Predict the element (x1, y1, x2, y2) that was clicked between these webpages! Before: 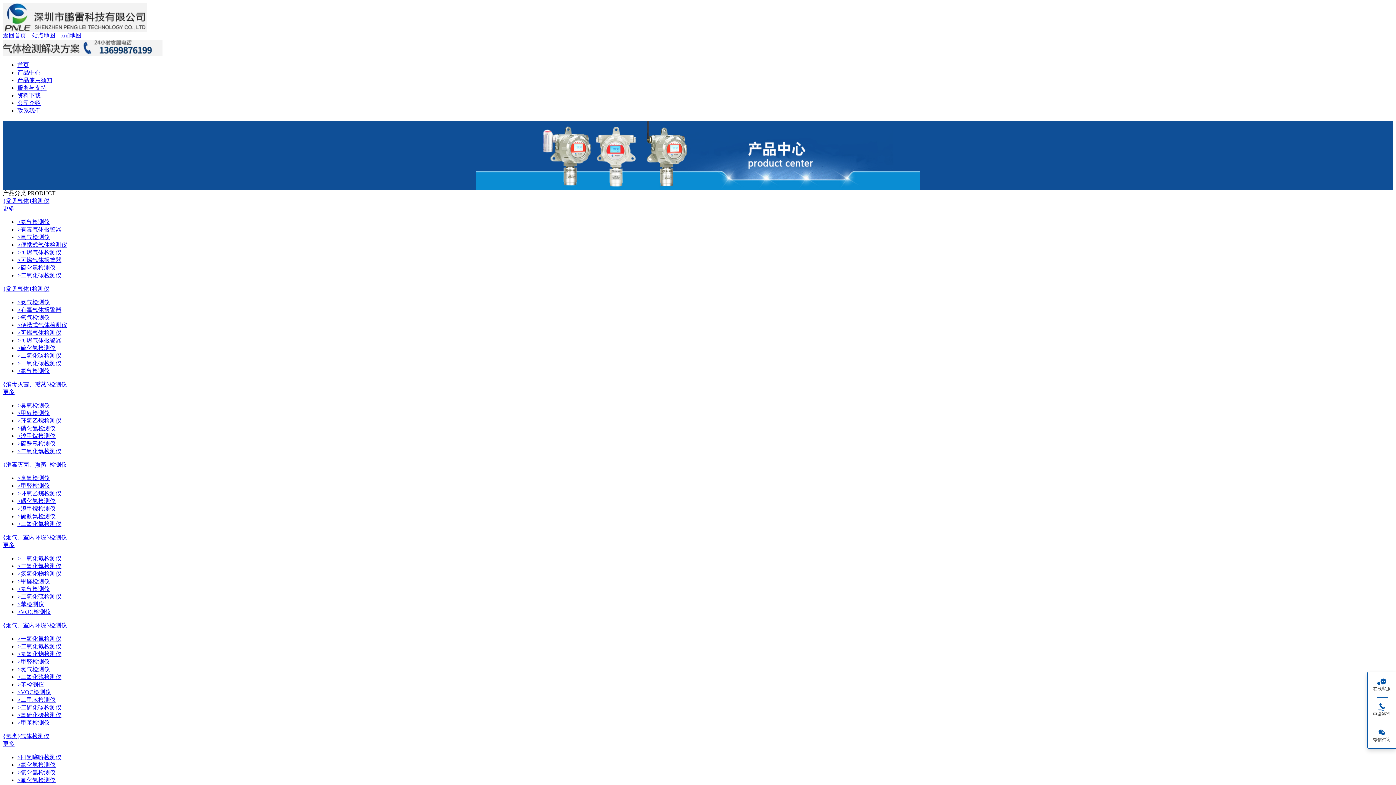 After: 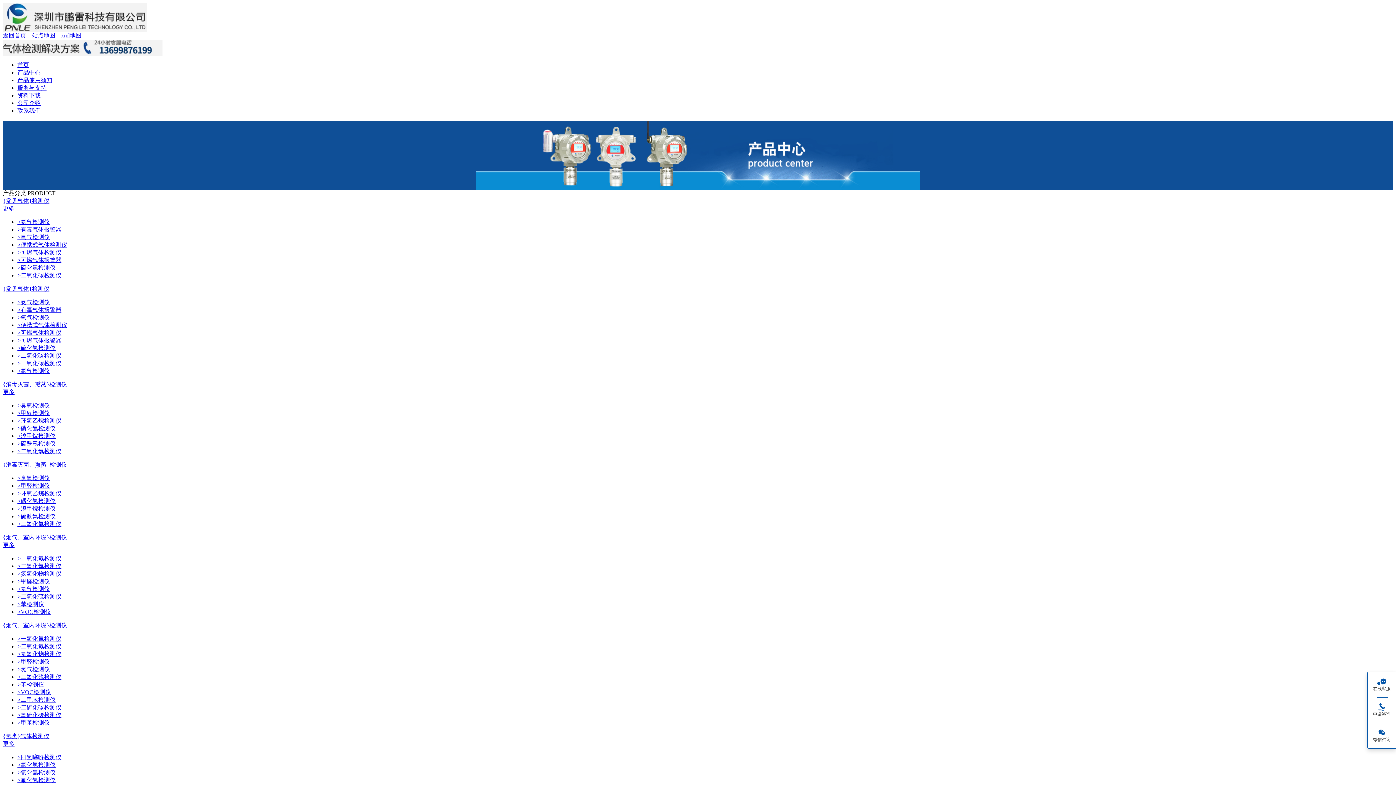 Action: label: >氨气检测仪 bbox: (17, 299, 49, 305)